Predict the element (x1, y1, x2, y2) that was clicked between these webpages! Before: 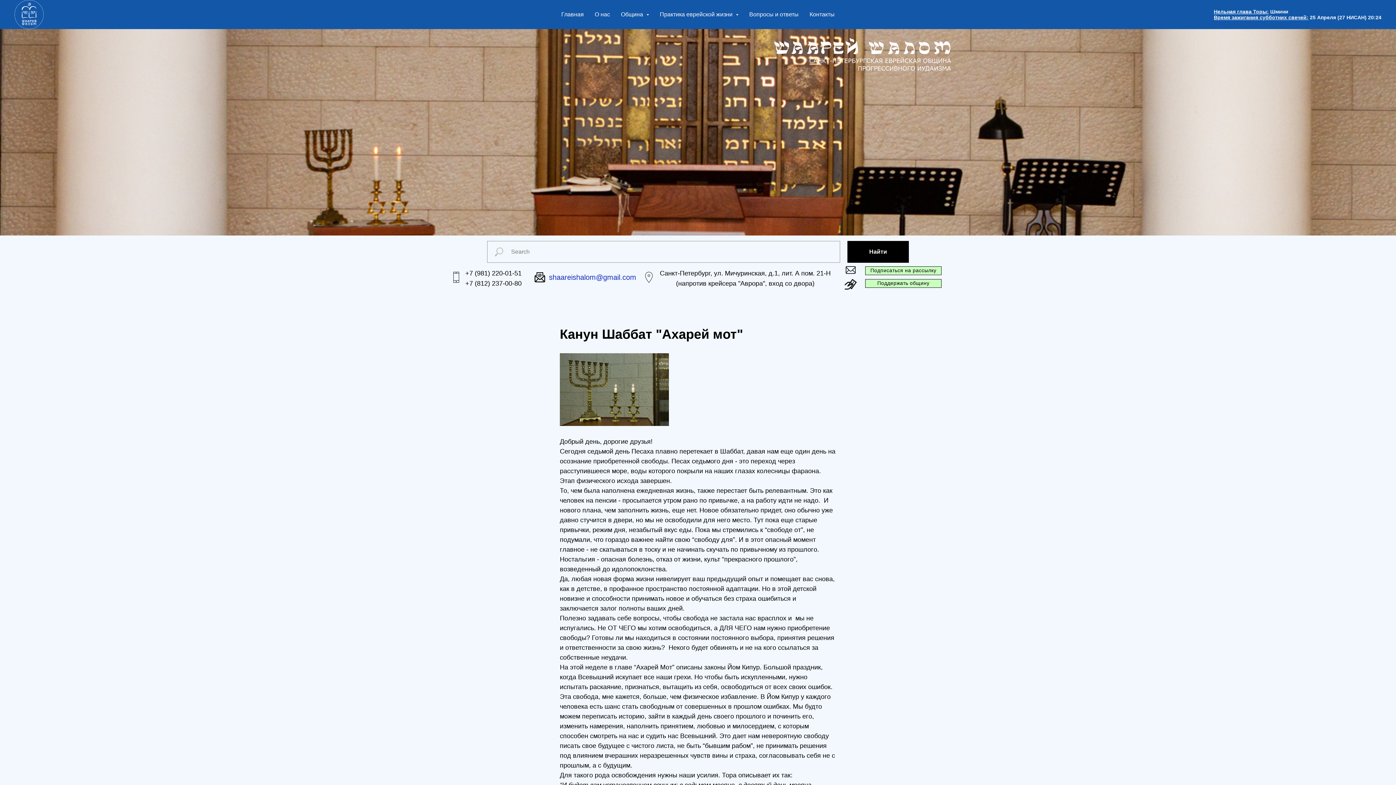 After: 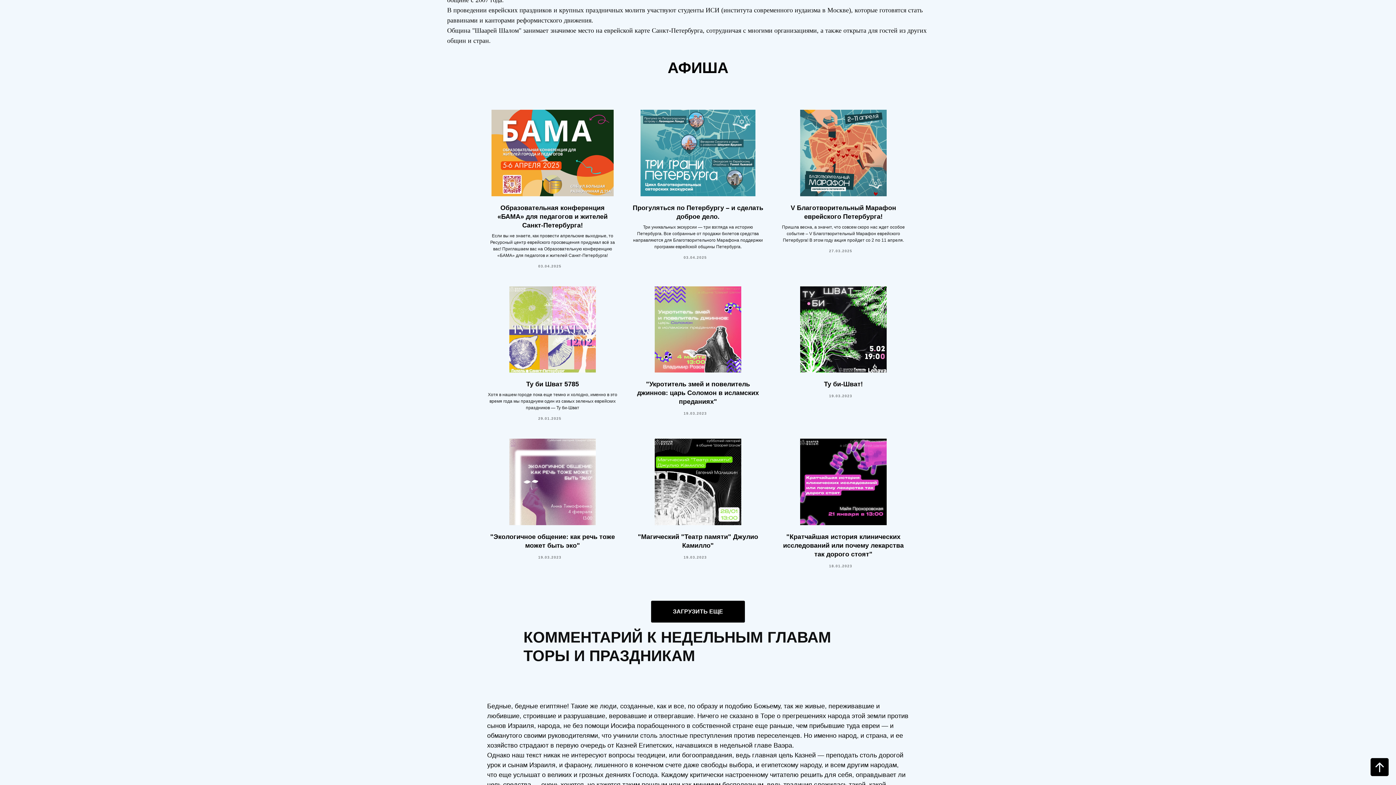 Action: label: Контакты bbox: (809, 11, 834, 17)